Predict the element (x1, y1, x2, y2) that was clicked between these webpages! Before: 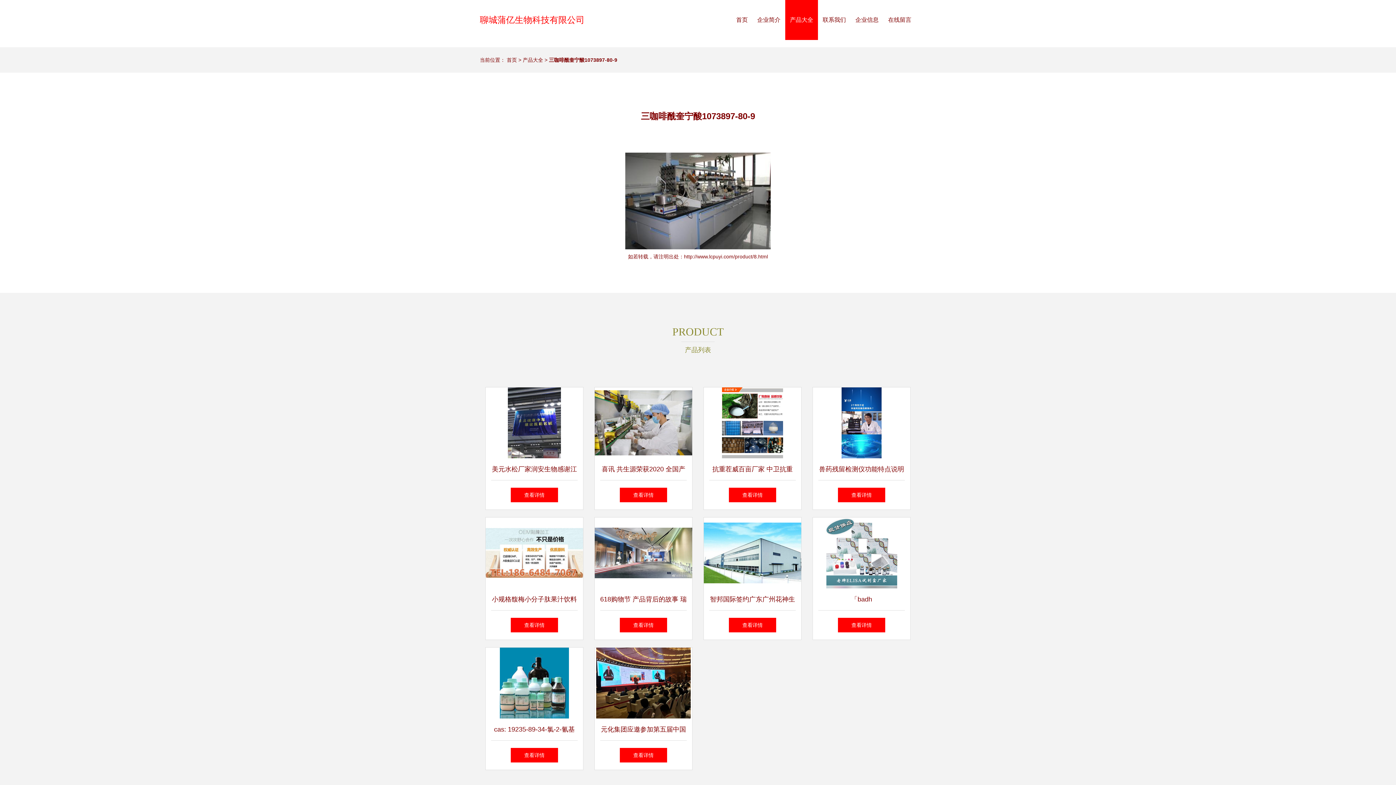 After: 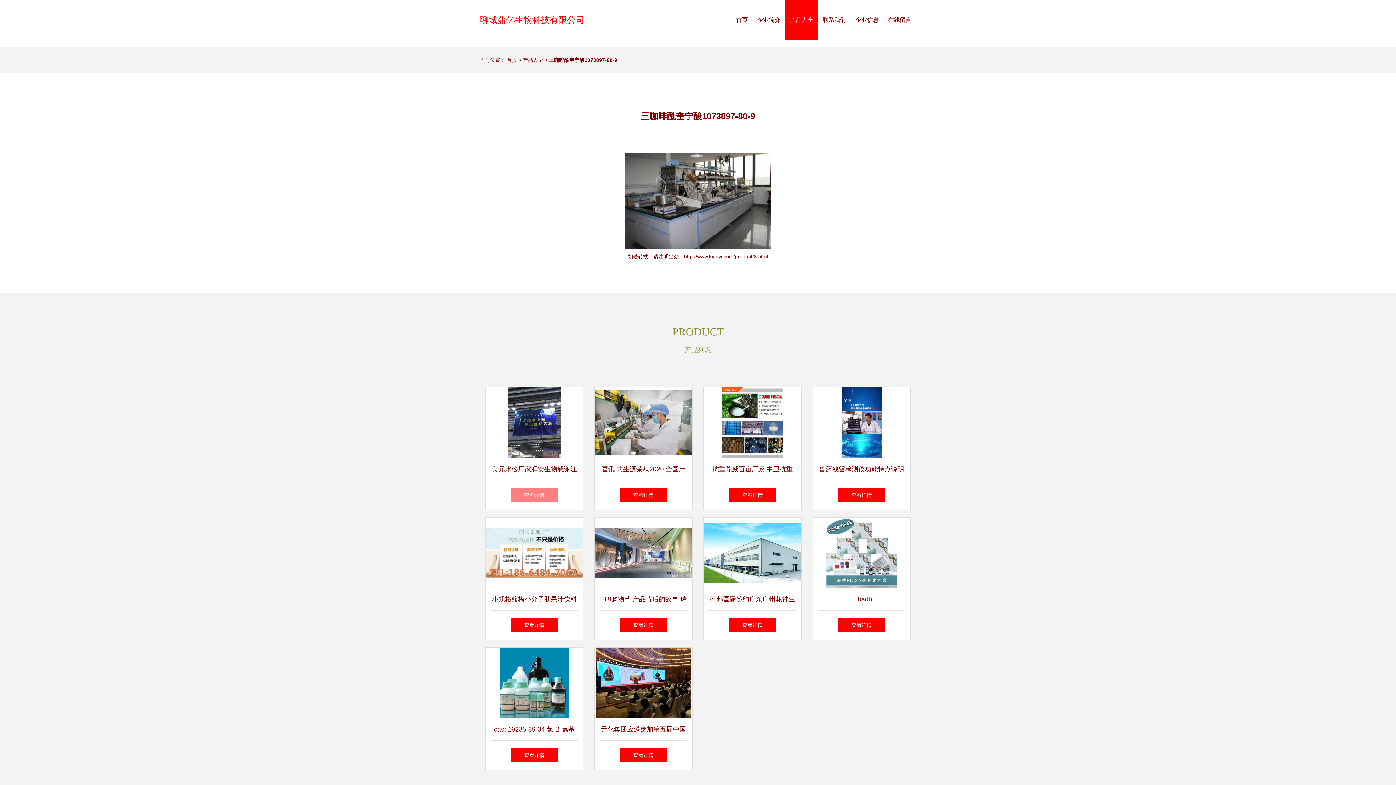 Action: bbox: (510, 488, 558, 502) label: 查看详情